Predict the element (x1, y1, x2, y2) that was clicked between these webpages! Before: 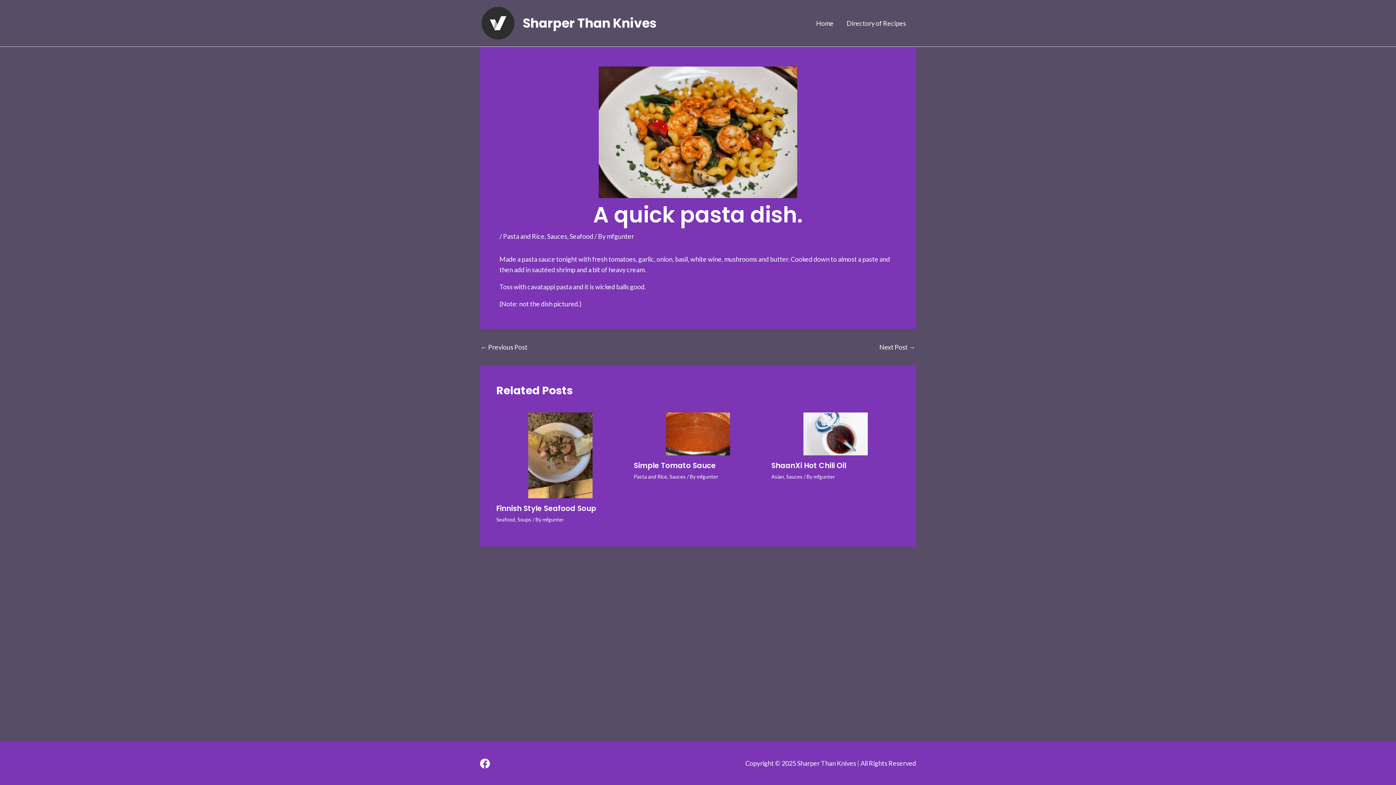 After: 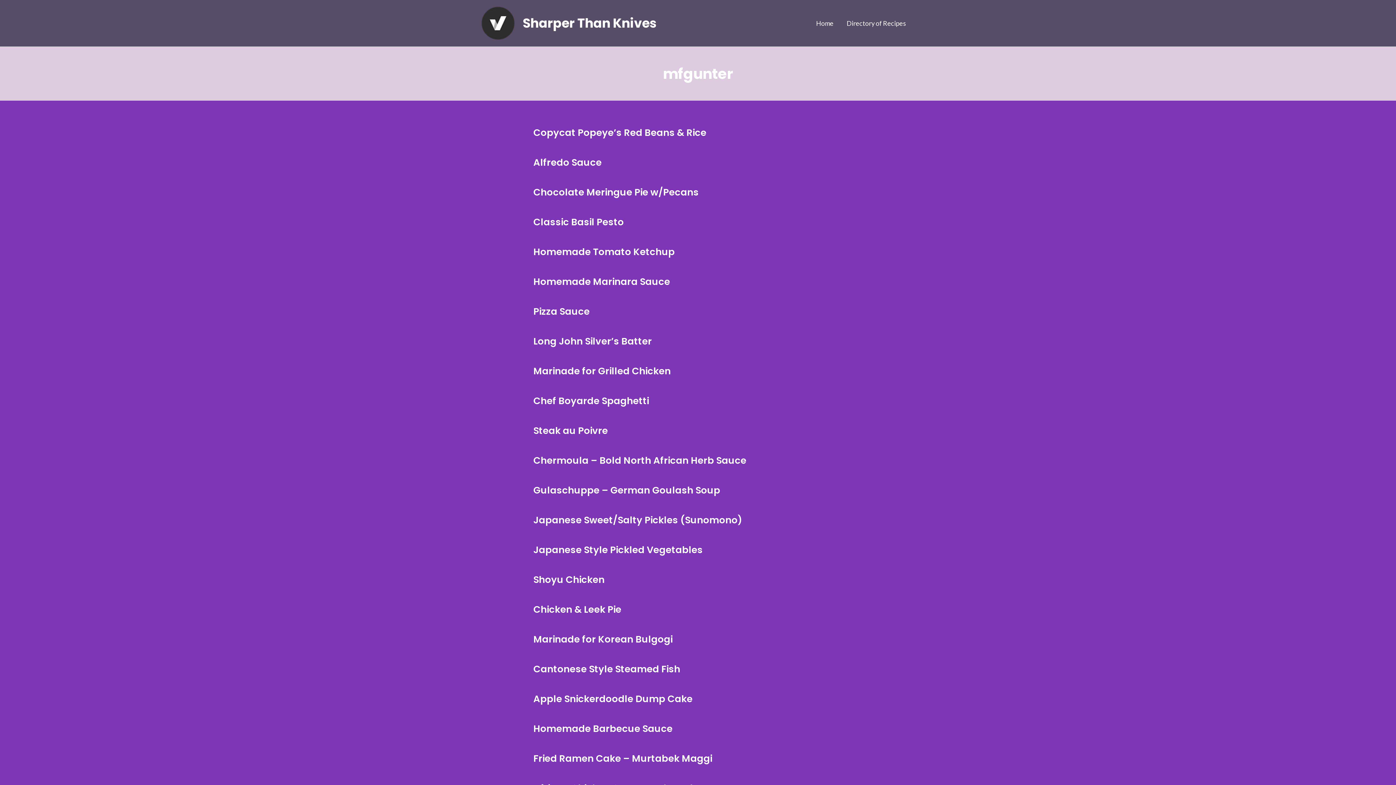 Action: label: mfgunter bbox: (606, 232, 634, 240)